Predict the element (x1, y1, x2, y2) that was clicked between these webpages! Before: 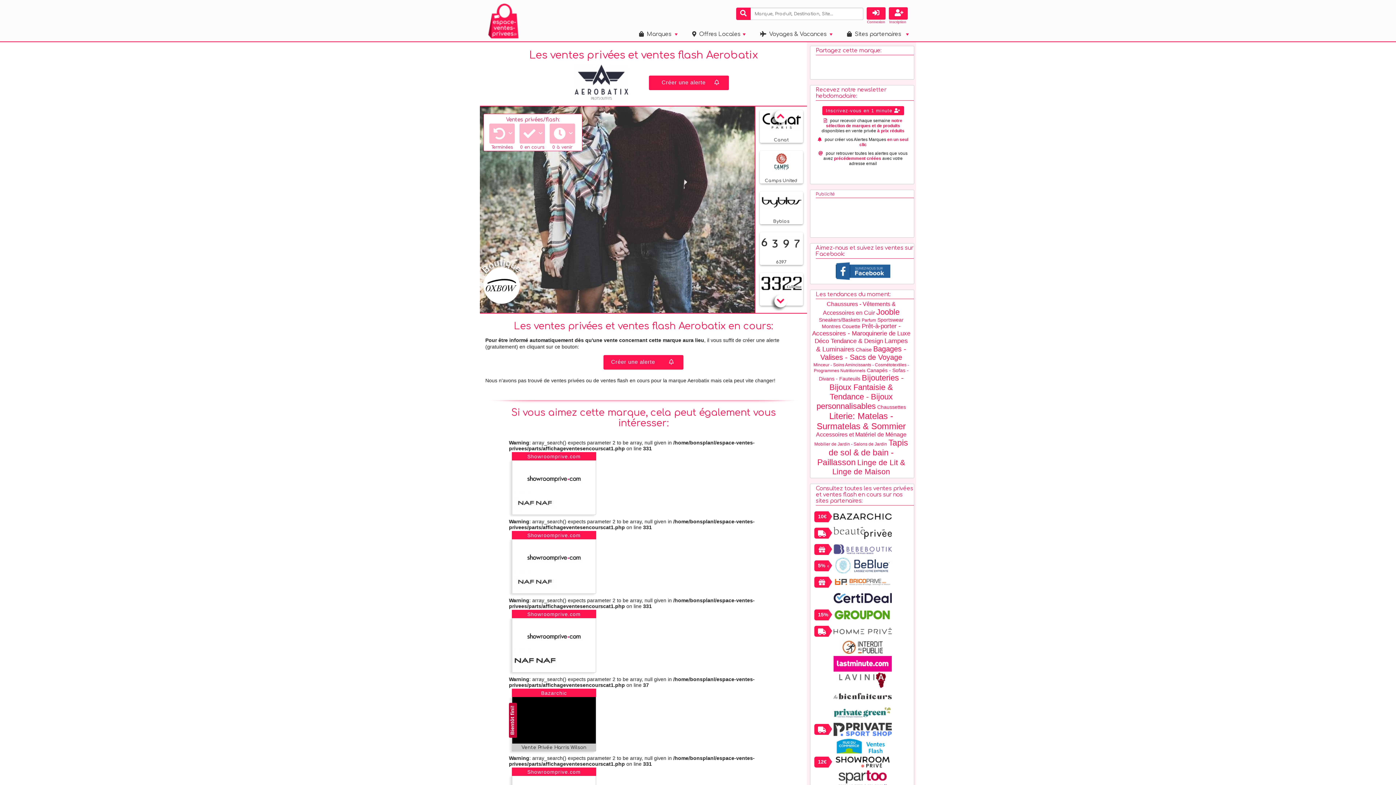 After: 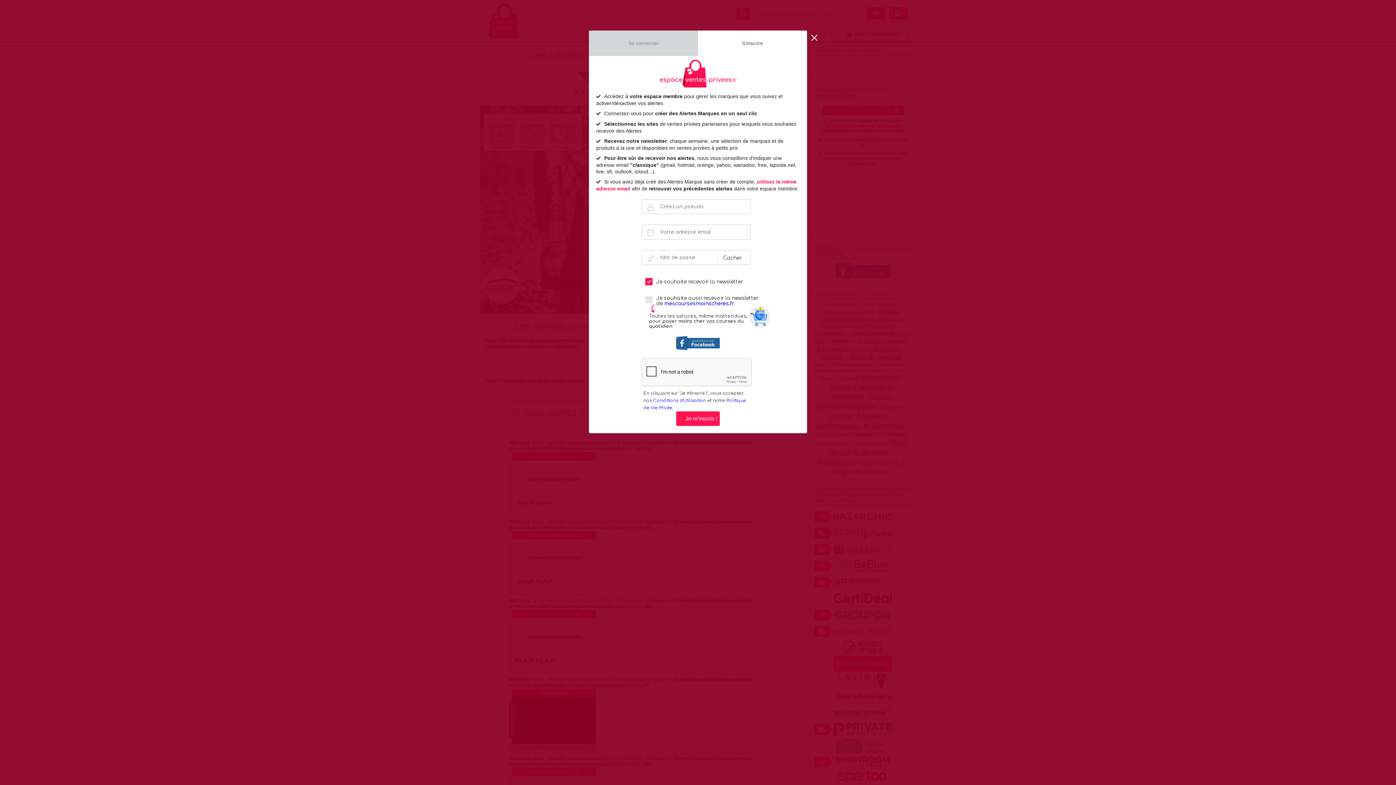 Action: label: Inscrivez-vous en 1 minute  bbox: (822, 106, 904, 115)